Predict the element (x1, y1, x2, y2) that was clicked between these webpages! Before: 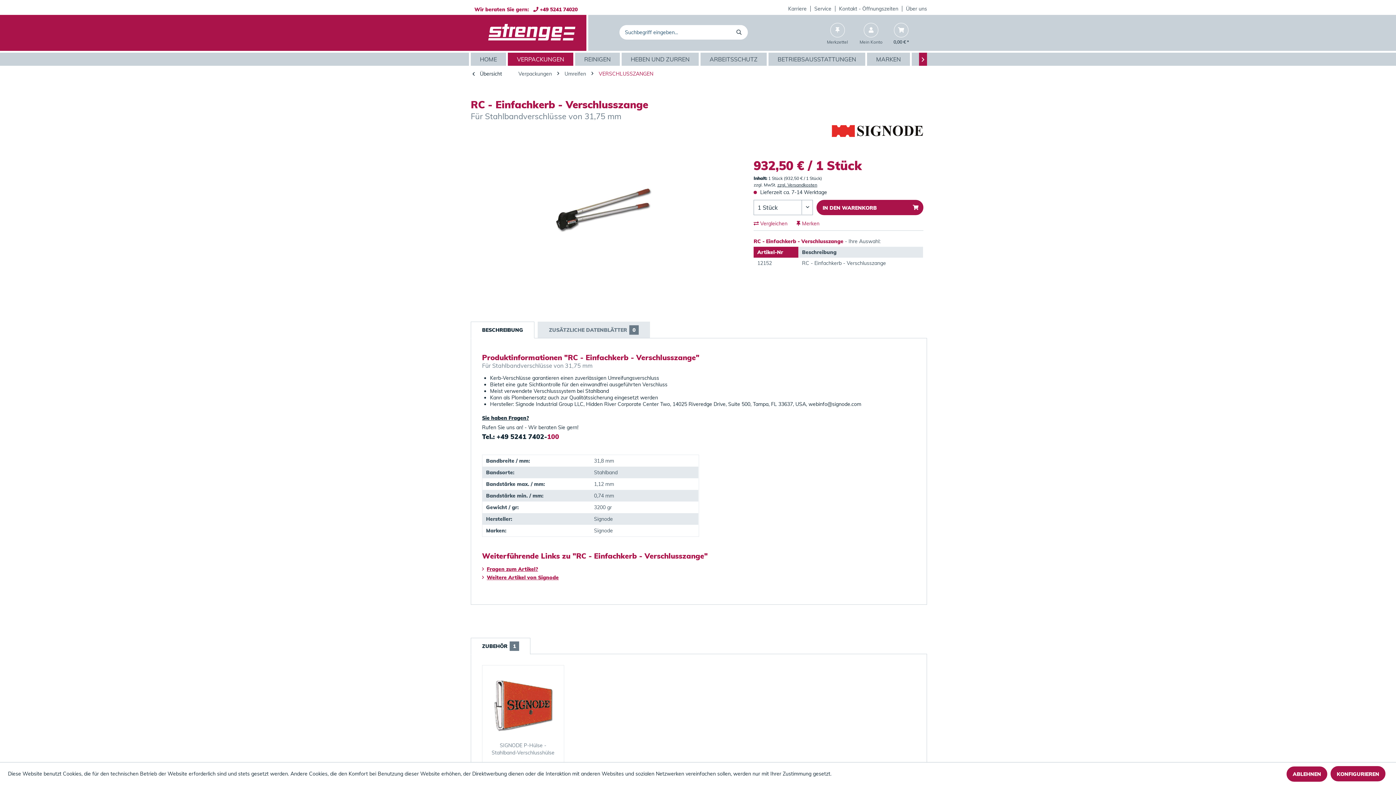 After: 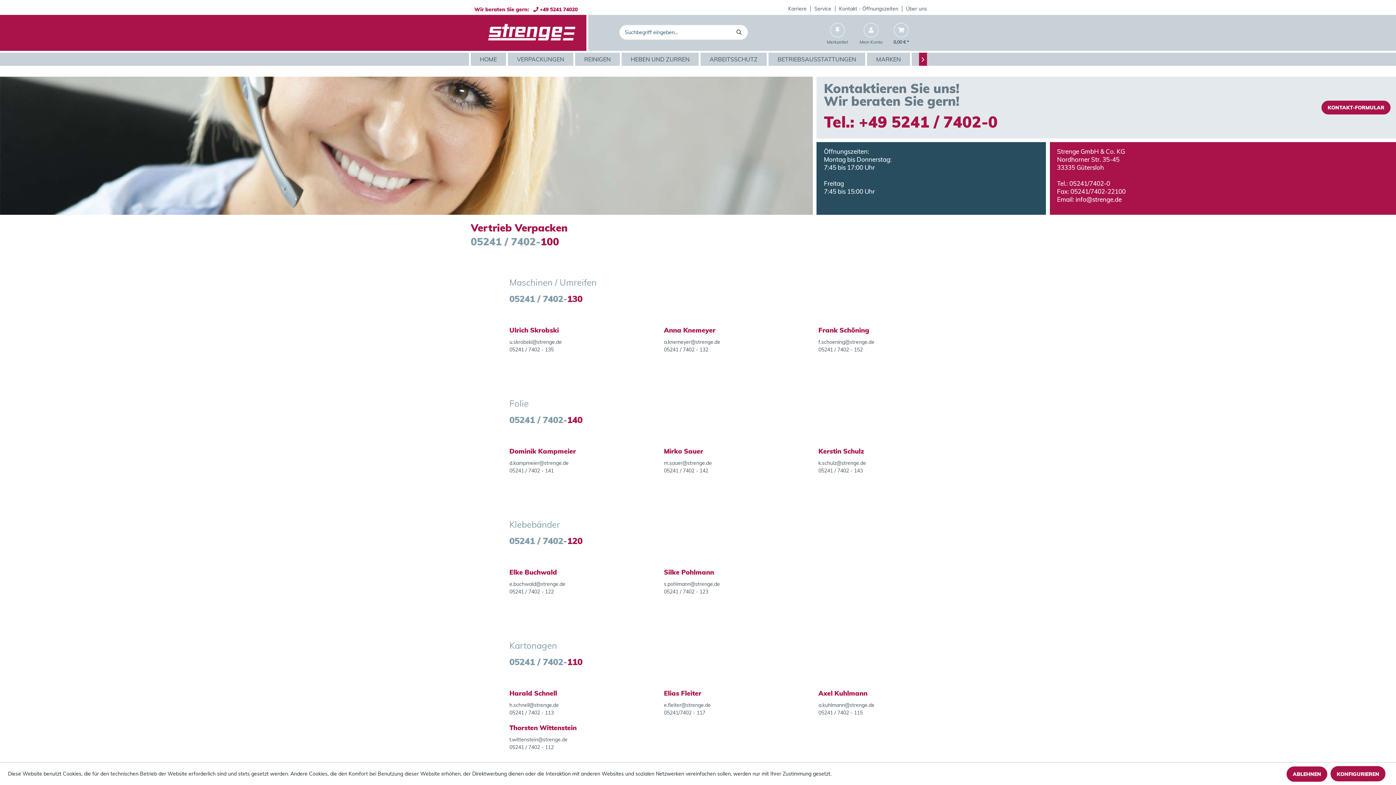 Action: bbox: (839, 5, 898, 12) label: Kontakt - Öffnungszeiten